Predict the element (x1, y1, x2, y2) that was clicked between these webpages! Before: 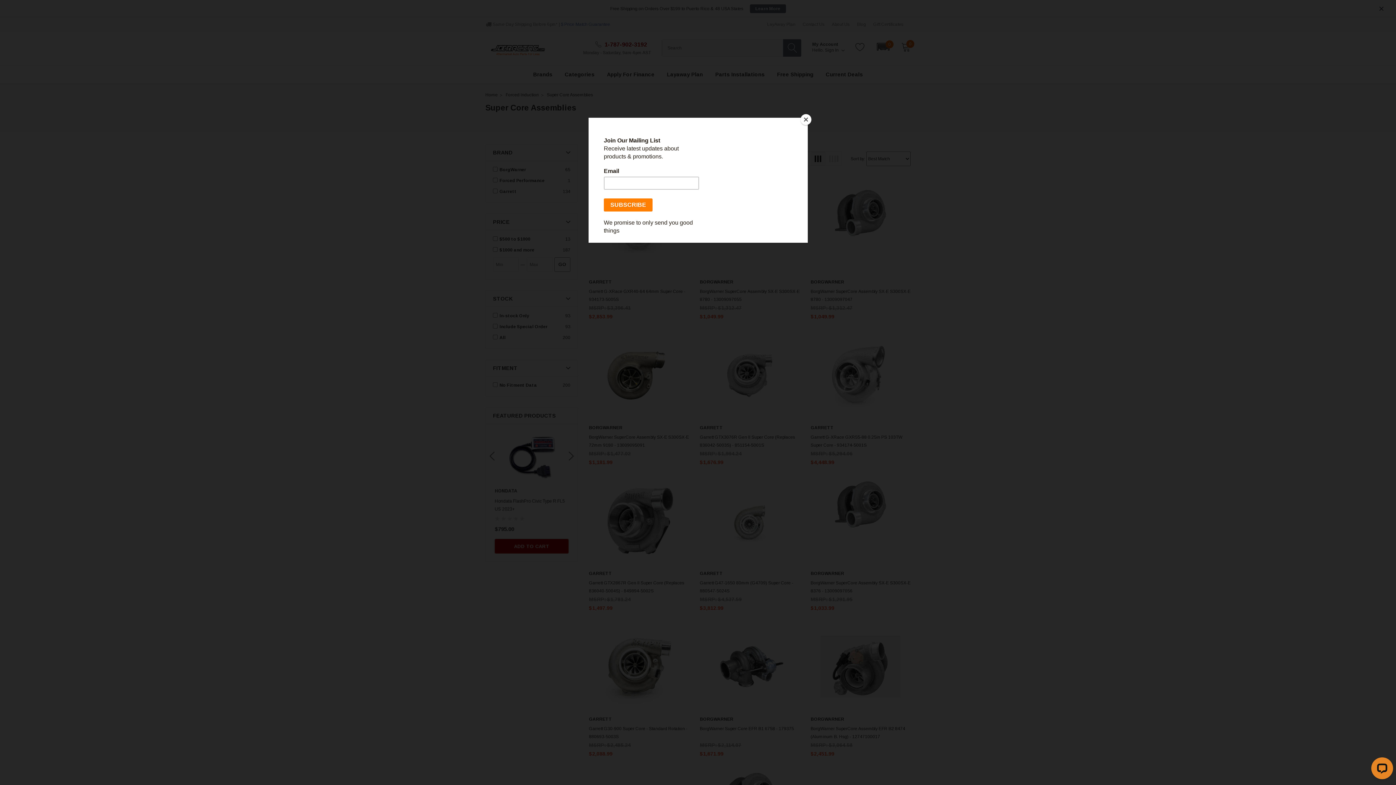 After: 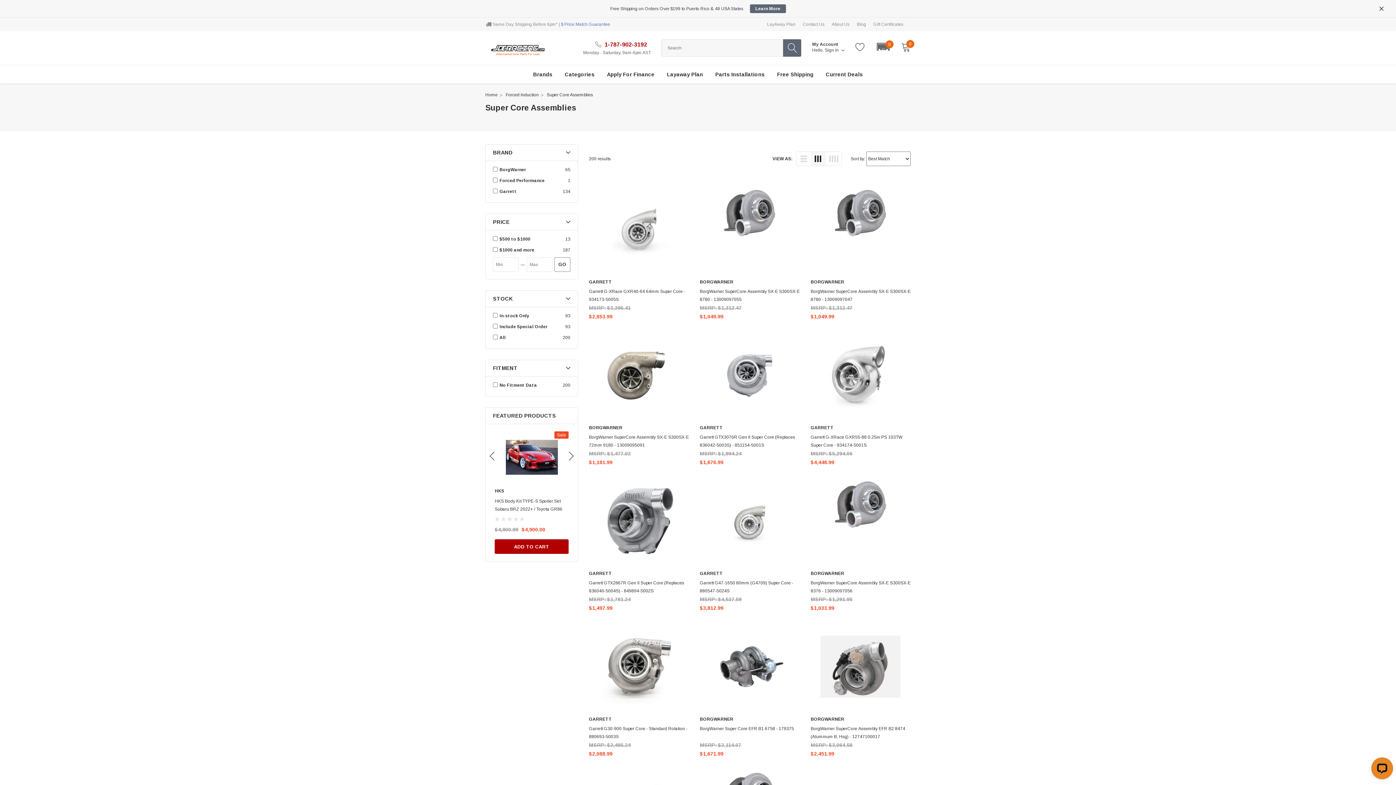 Action: label: Close bbox: (800, 114, 811, 125)